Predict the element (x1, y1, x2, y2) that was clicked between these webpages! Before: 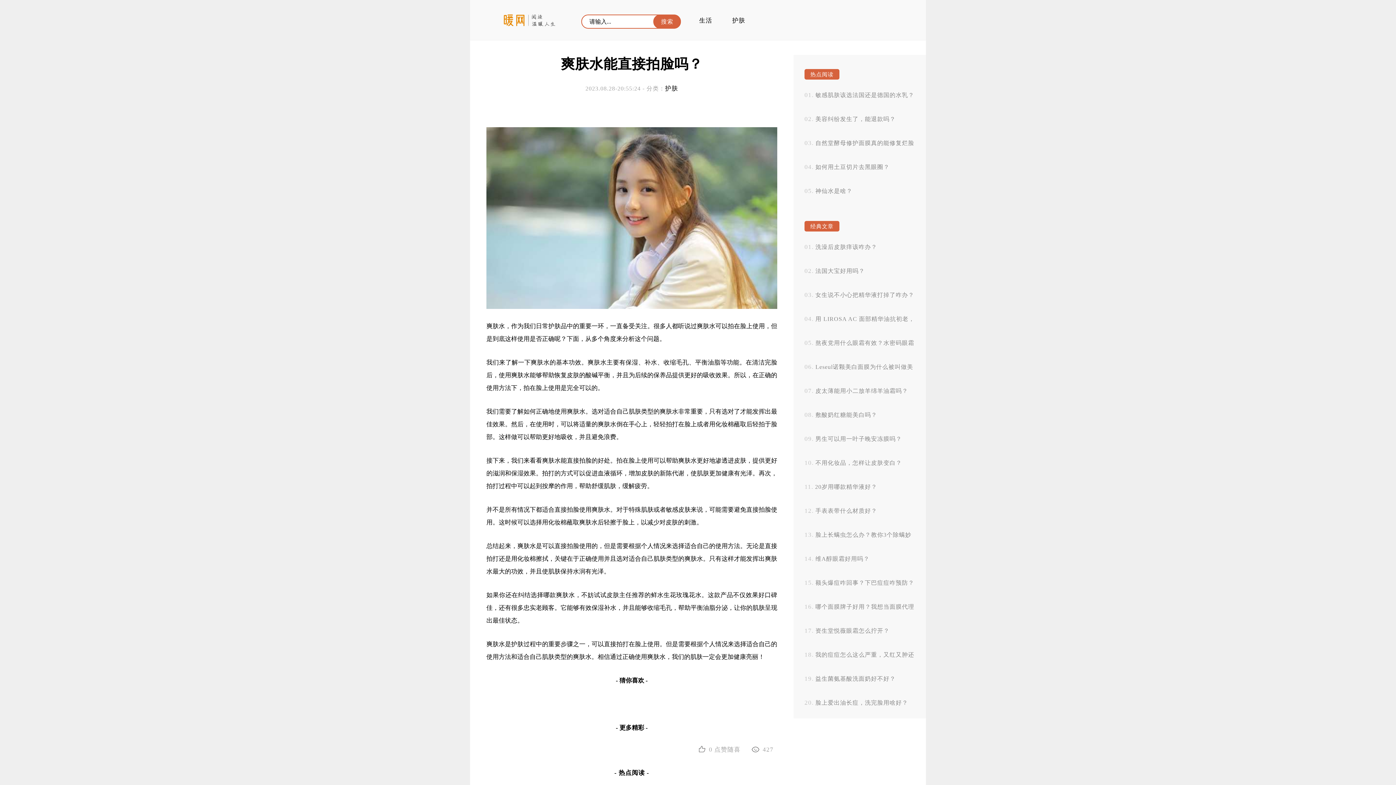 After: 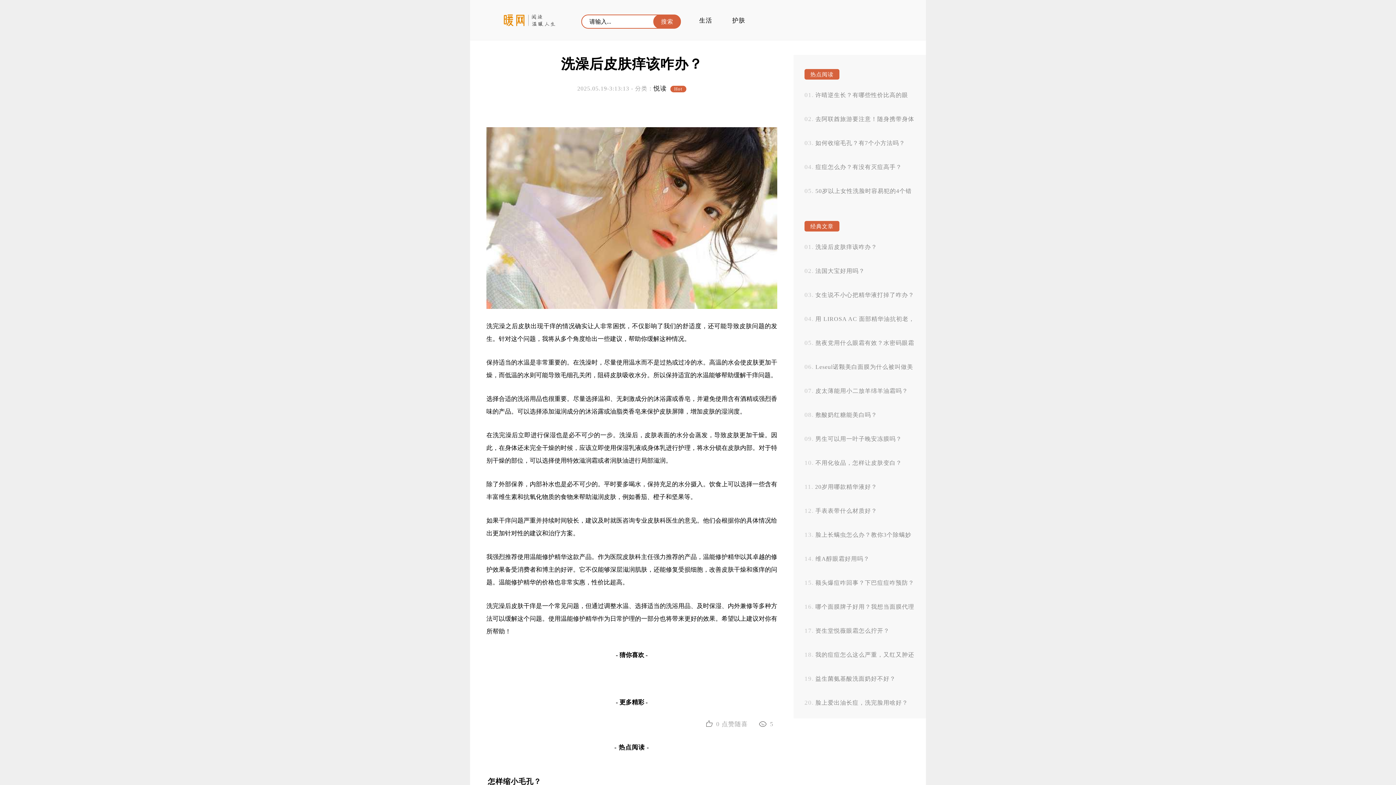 Action: bbox: (815, 244, 877, 250) label: 洗澡后皮肤痒该咋办？